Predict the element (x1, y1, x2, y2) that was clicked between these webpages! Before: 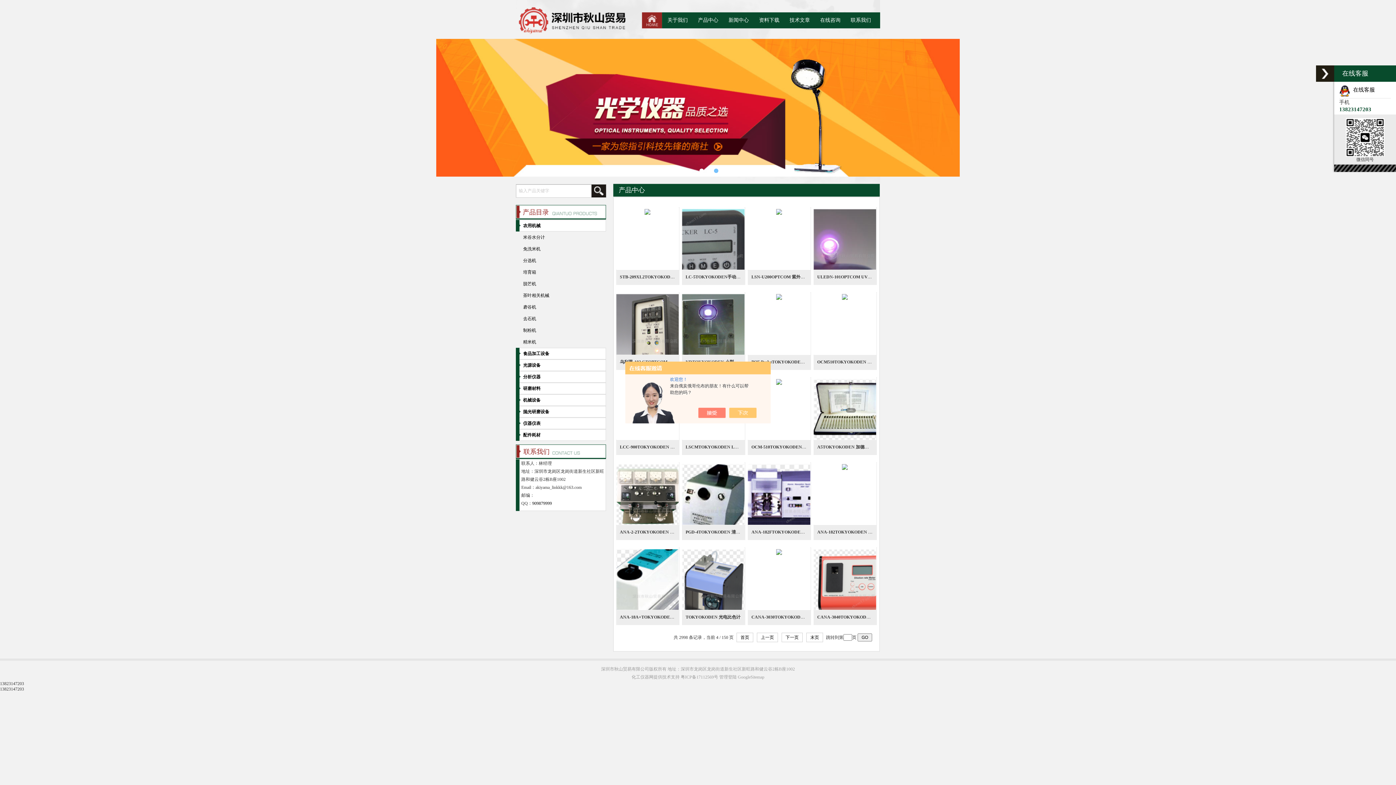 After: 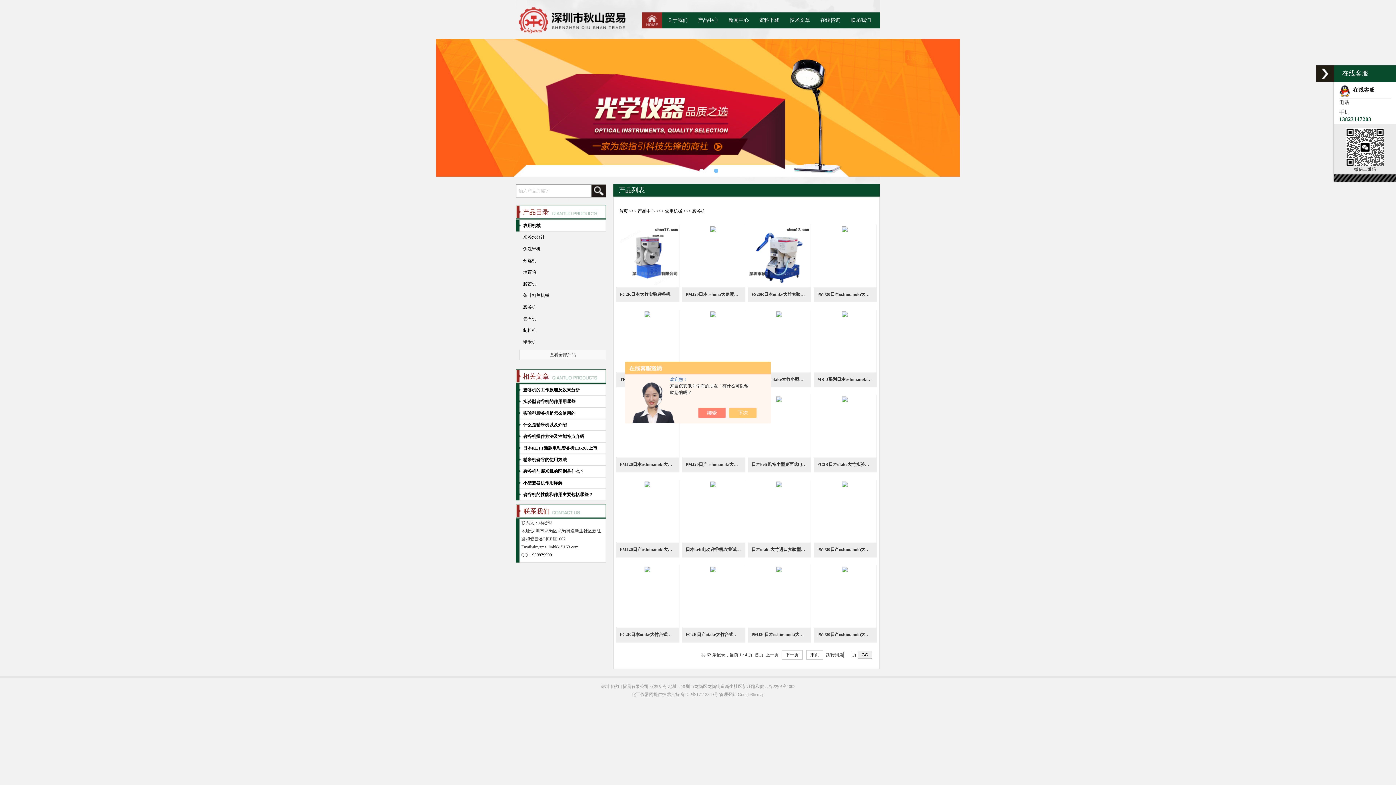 Action: bbox: (516, 301, 604, 313) label: 砻谷机